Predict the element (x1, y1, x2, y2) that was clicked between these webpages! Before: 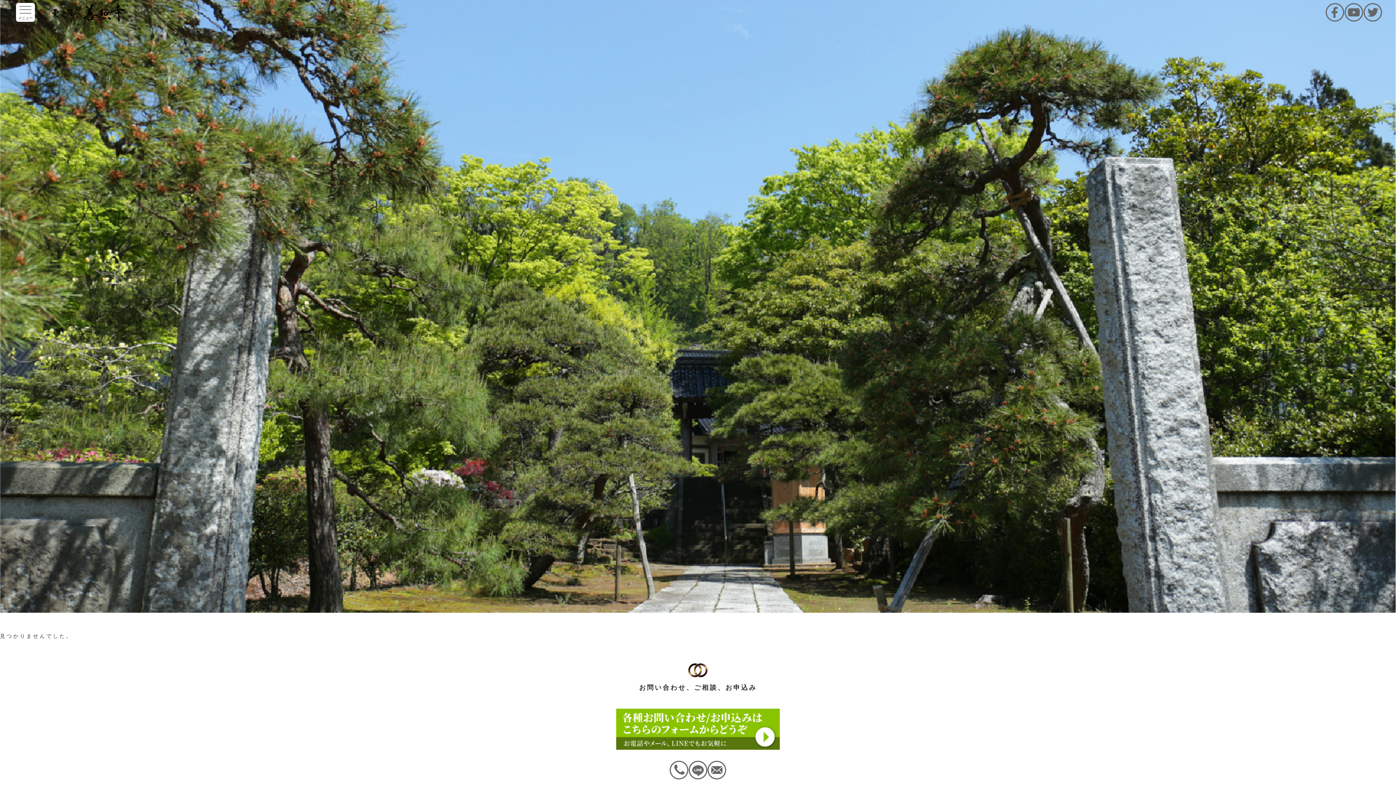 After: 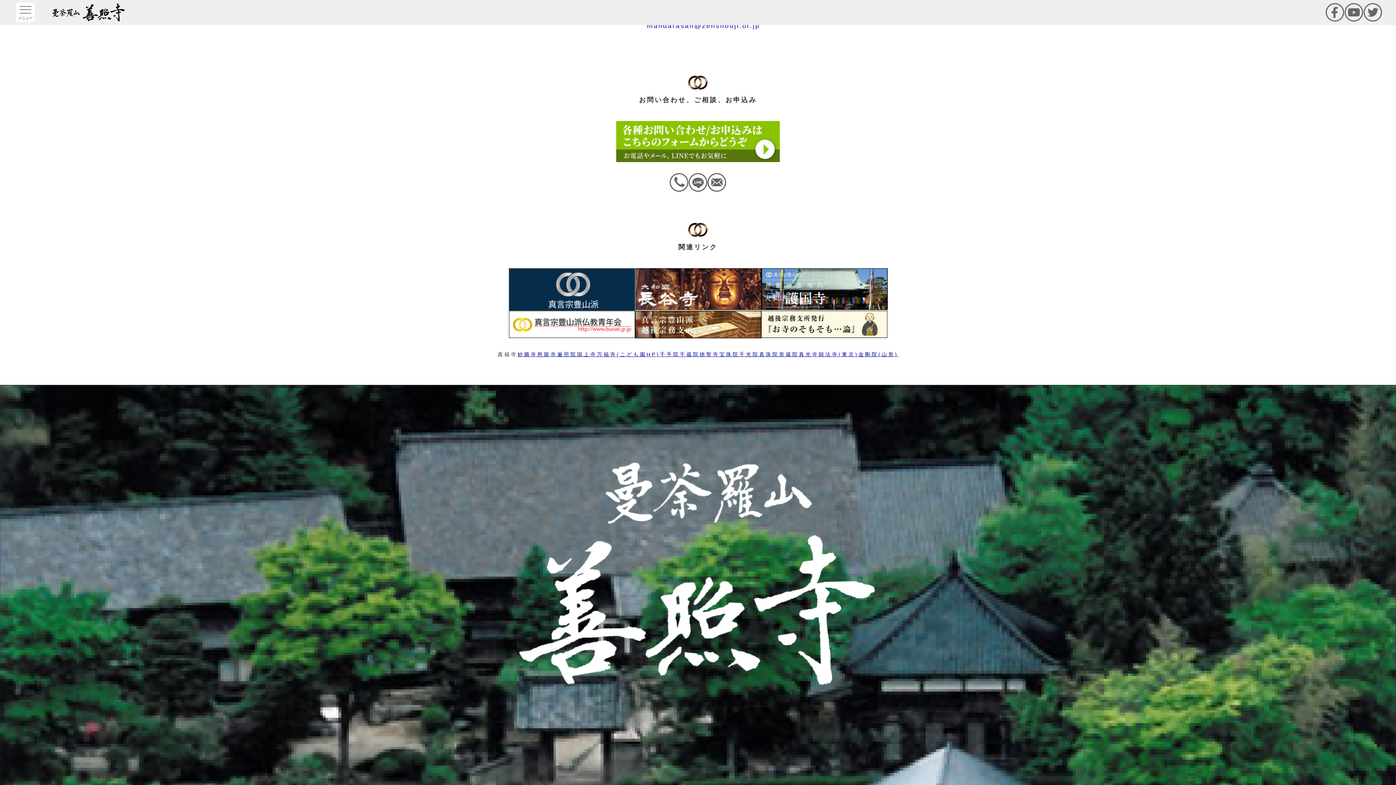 Action: bbox: (707, 761, 726, 780)